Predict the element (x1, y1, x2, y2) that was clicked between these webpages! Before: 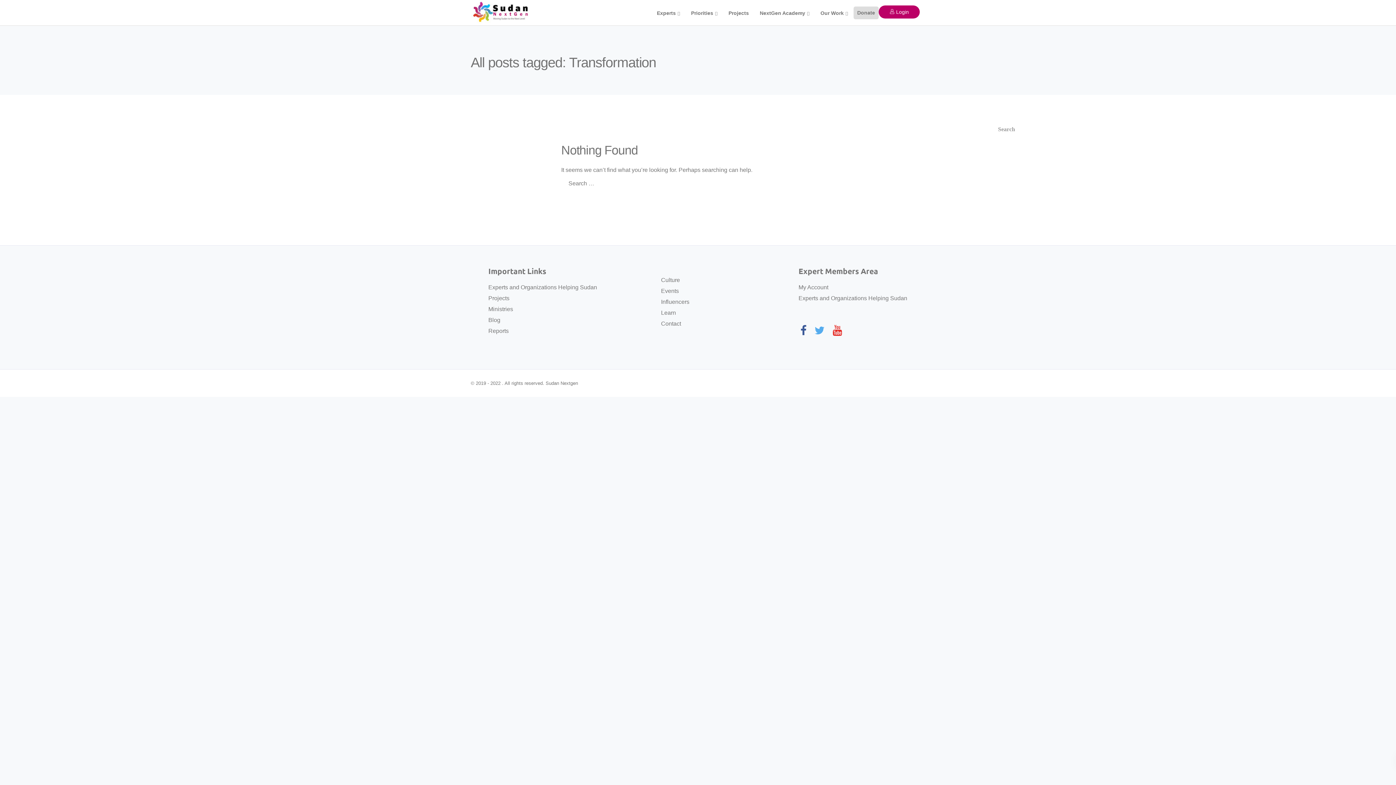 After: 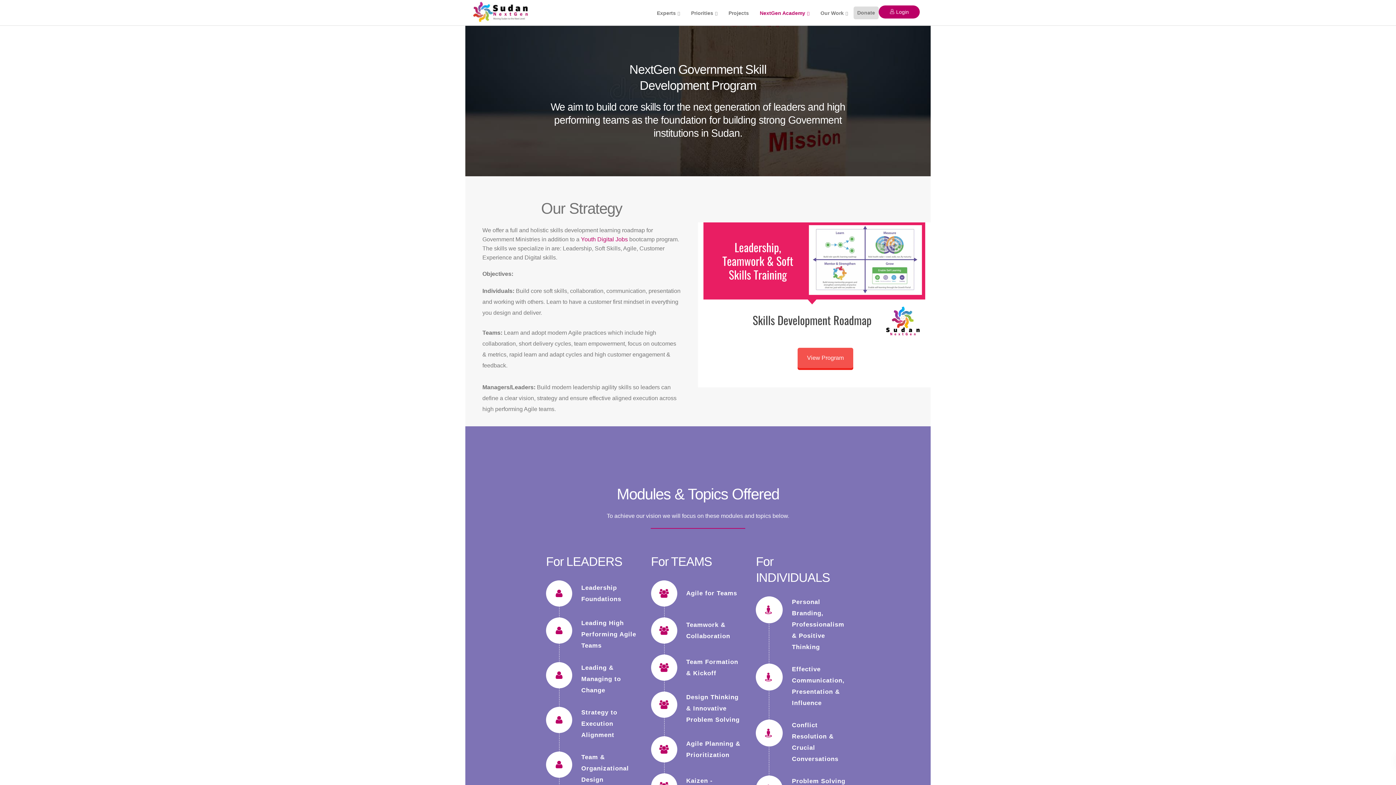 Action: bbox: (754, 0, 815, 24) label: NextGen Academy